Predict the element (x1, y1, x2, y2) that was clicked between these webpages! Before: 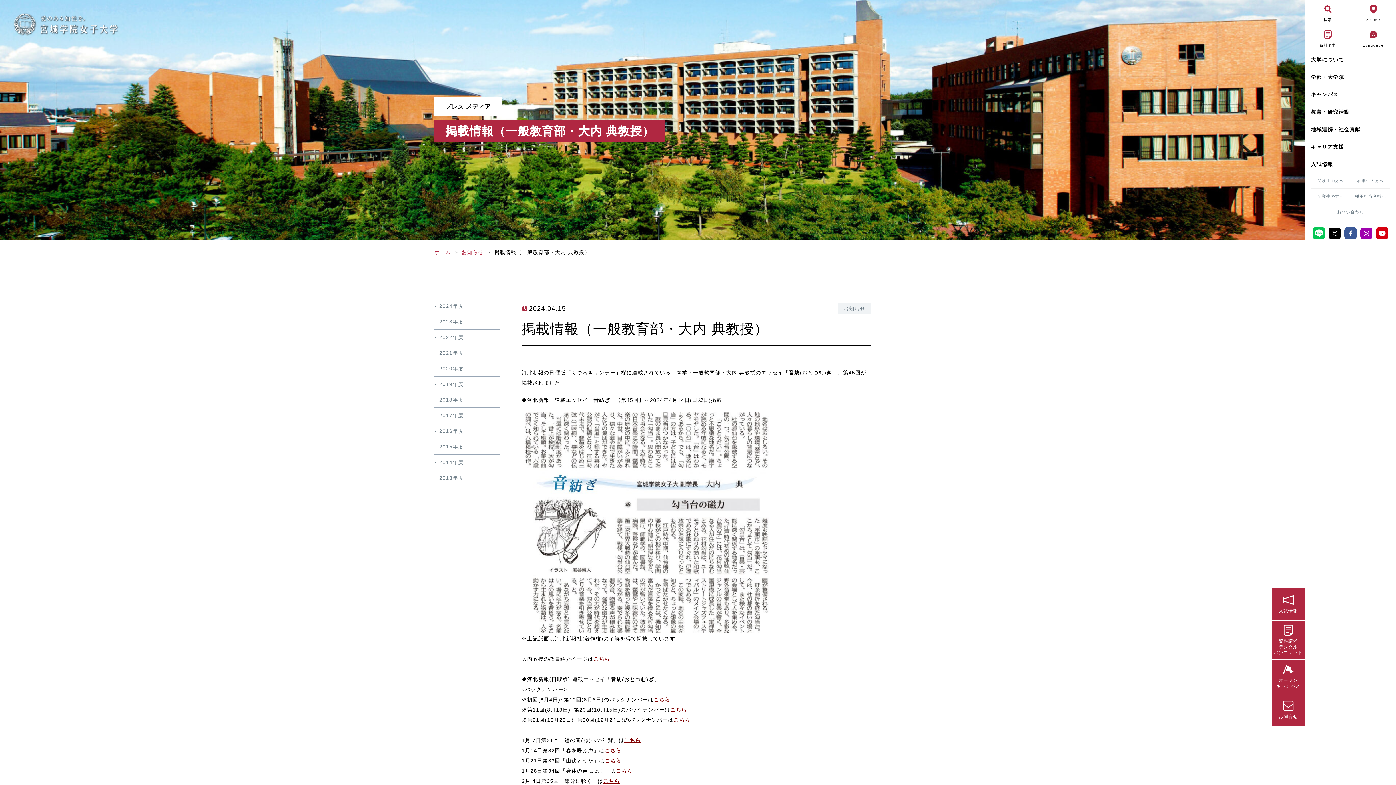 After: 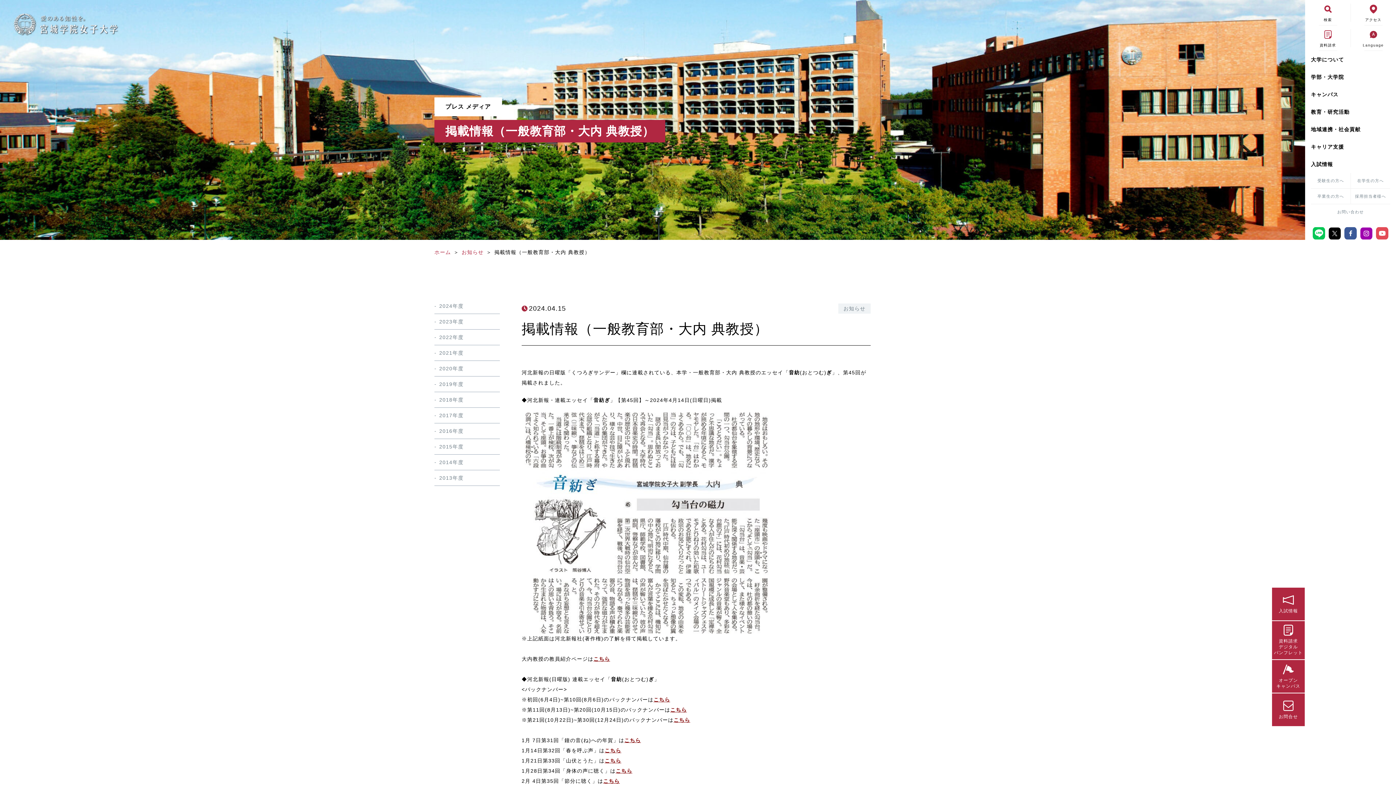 Action: bbox: (1376, 226, 1388, 240)